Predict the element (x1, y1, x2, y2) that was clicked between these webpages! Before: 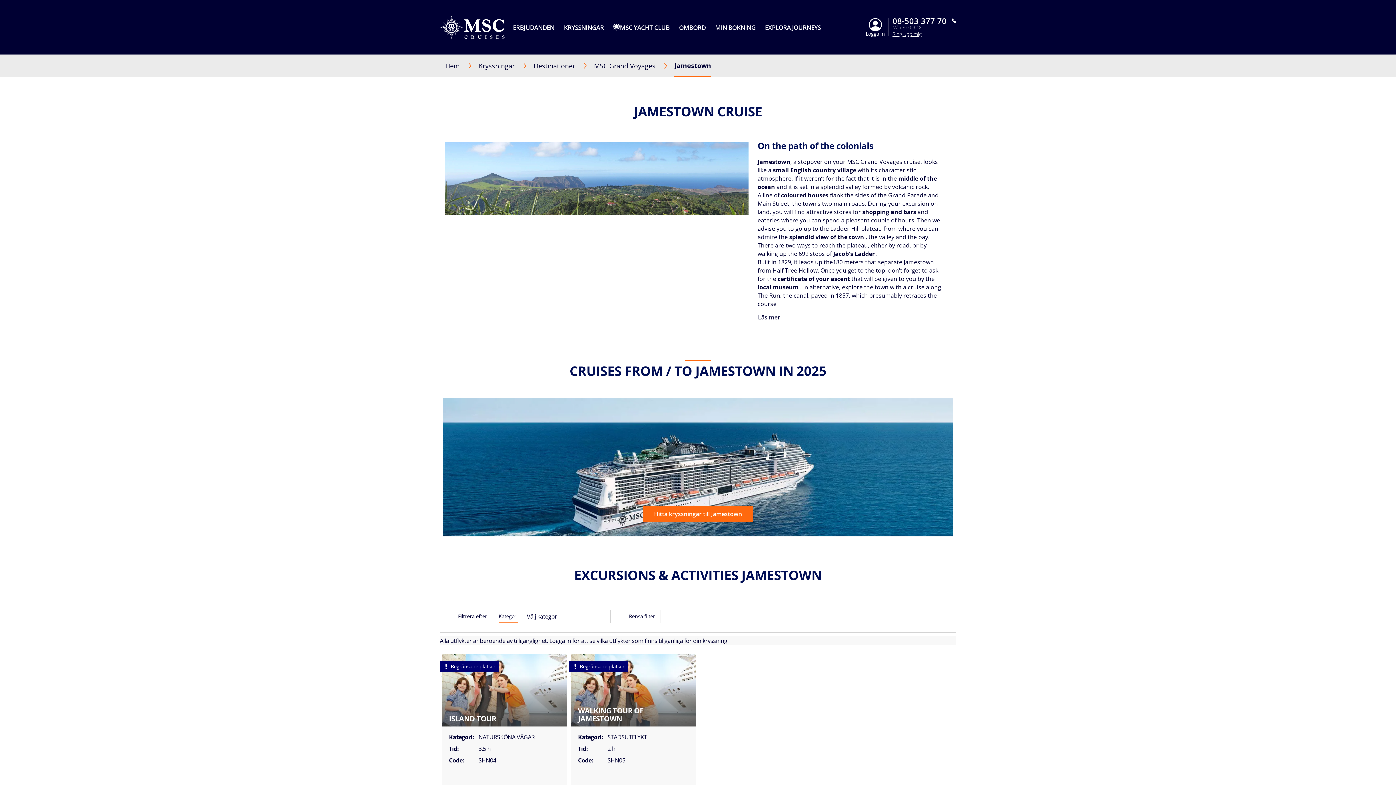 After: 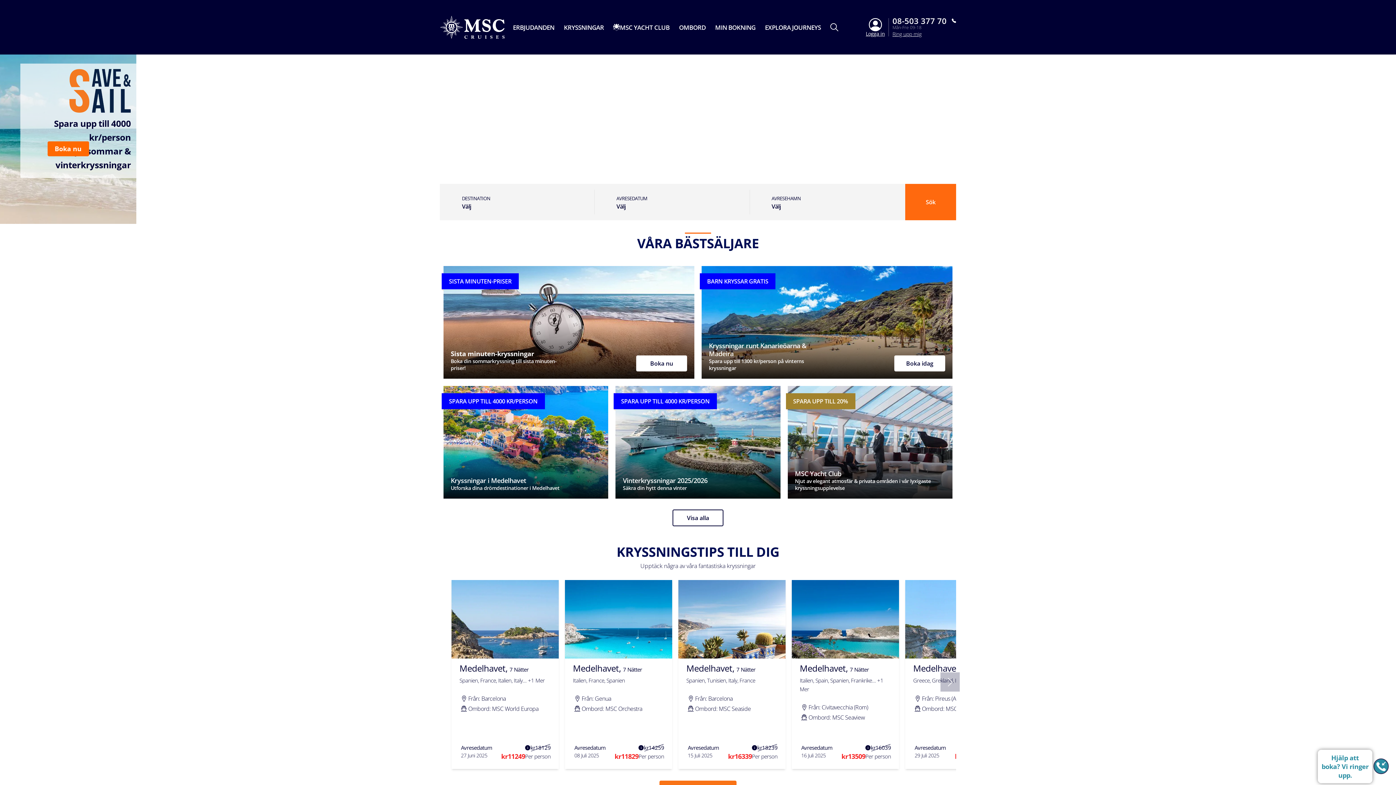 Action: bbox: (440, 15, 504, 38)